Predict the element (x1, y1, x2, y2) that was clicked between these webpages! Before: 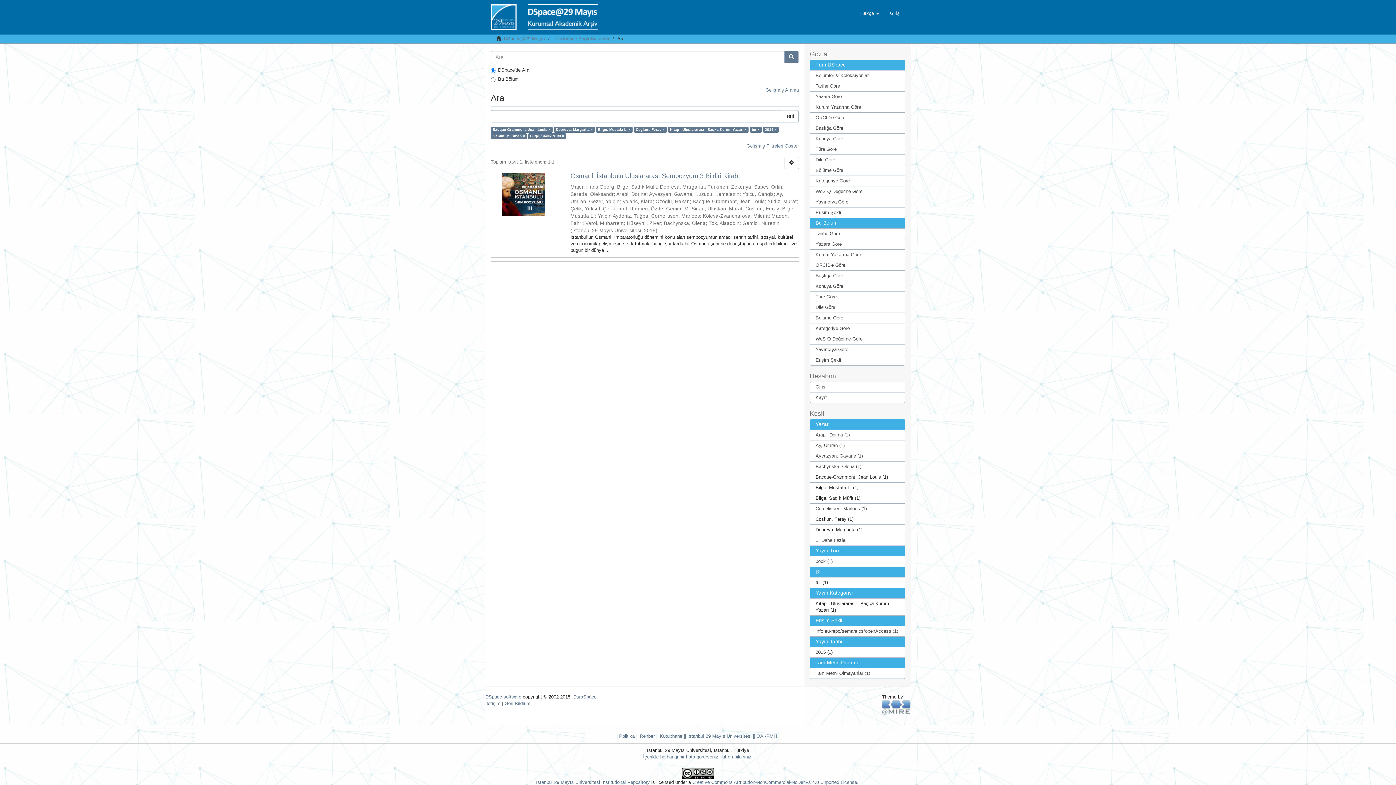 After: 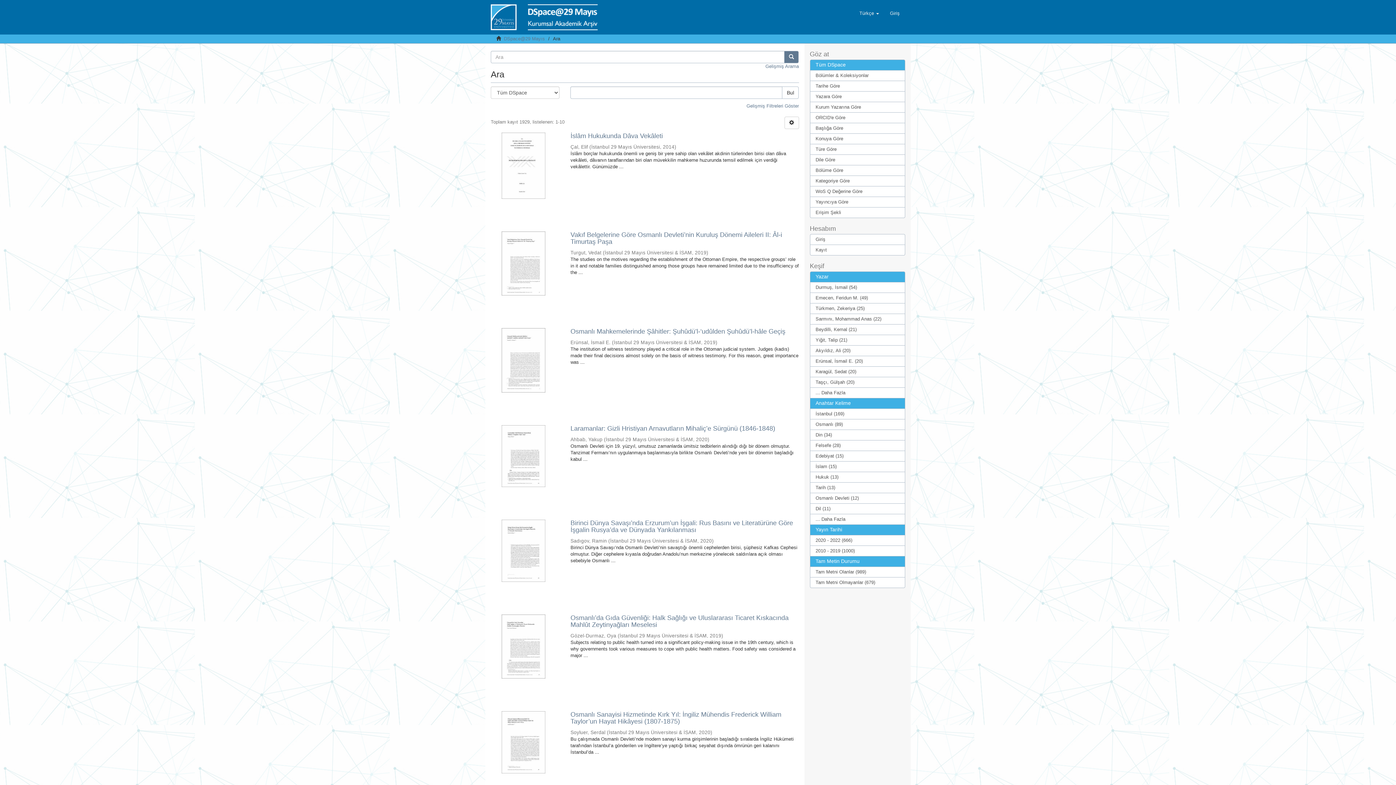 Action: bbox: (765, 87, 799, 92) label: Gelişmiş Arama